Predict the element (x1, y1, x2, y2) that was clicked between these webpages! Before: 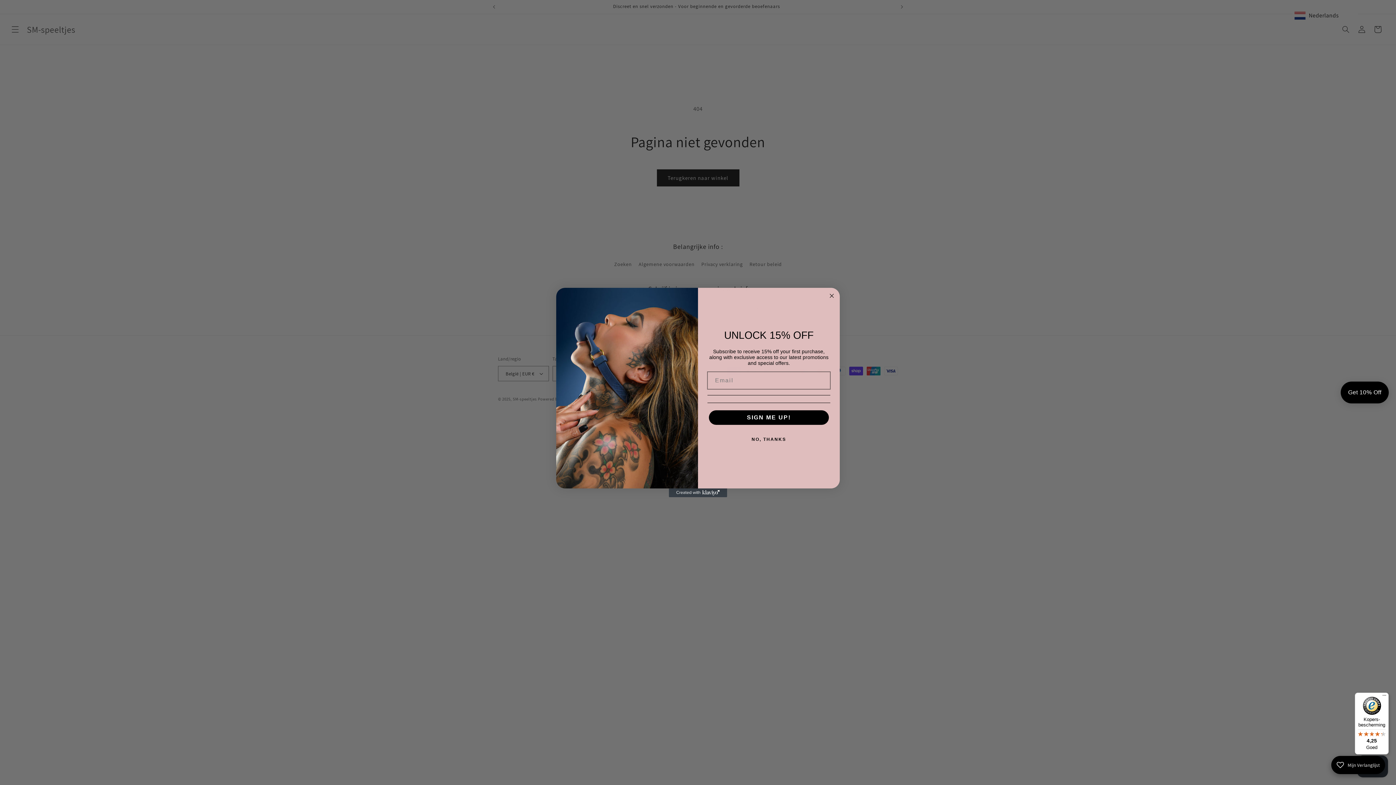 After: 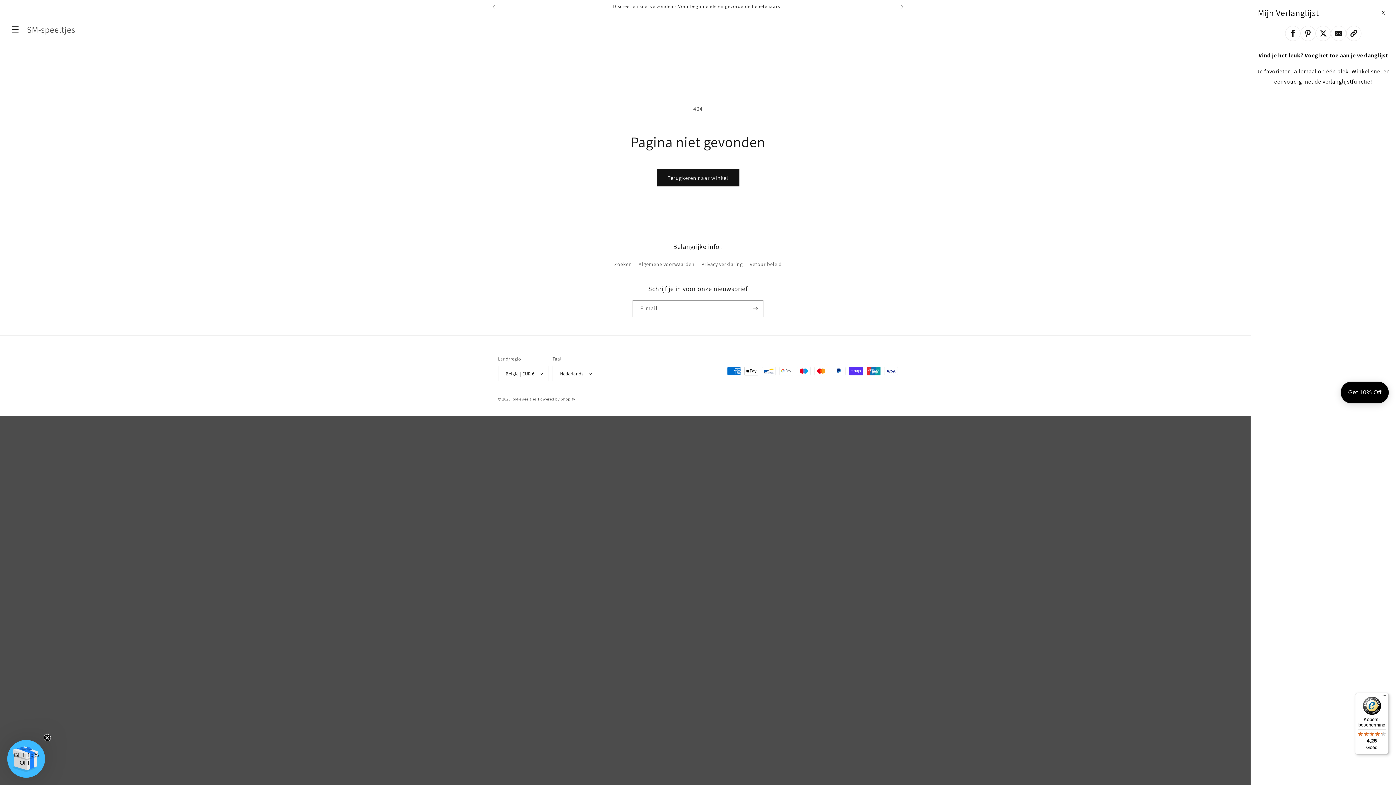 Action: label: Open Verlanglijstdetails bbox: (1331, 756, 1385, 774)